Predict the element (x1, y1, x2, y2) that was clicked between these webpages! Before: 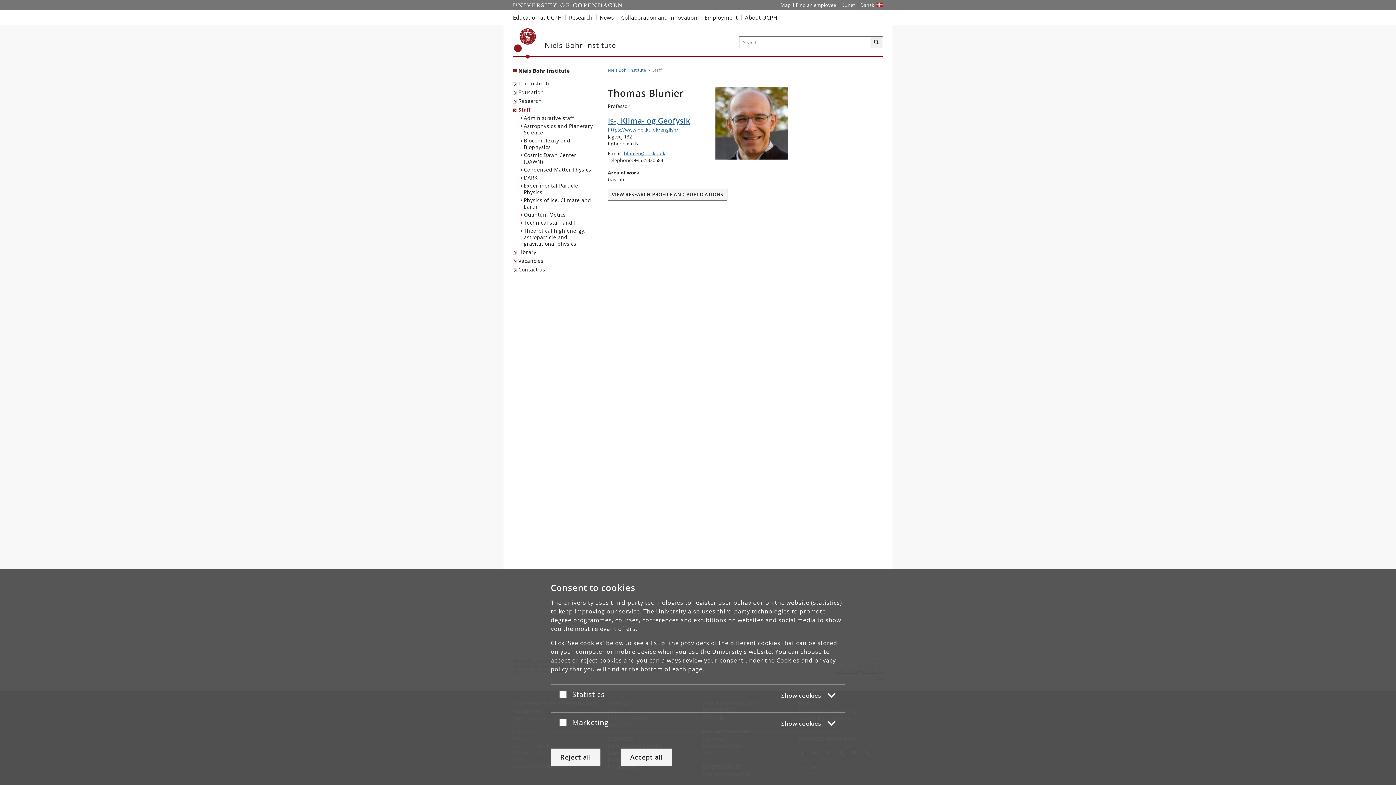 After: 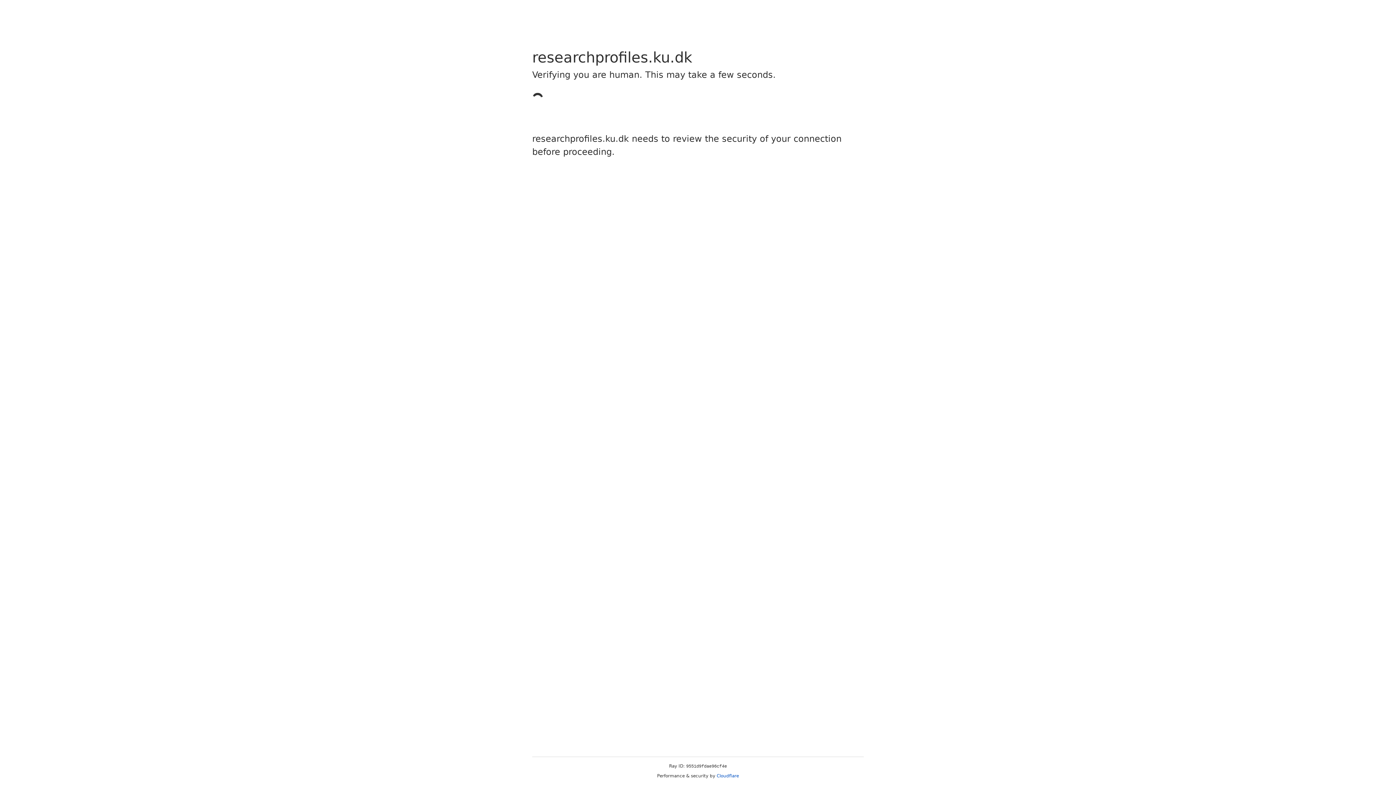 Action: bbox: (608, 188, 727, 200) label: VIEW RESEARCH PROFILE AND PUBLICATIONS